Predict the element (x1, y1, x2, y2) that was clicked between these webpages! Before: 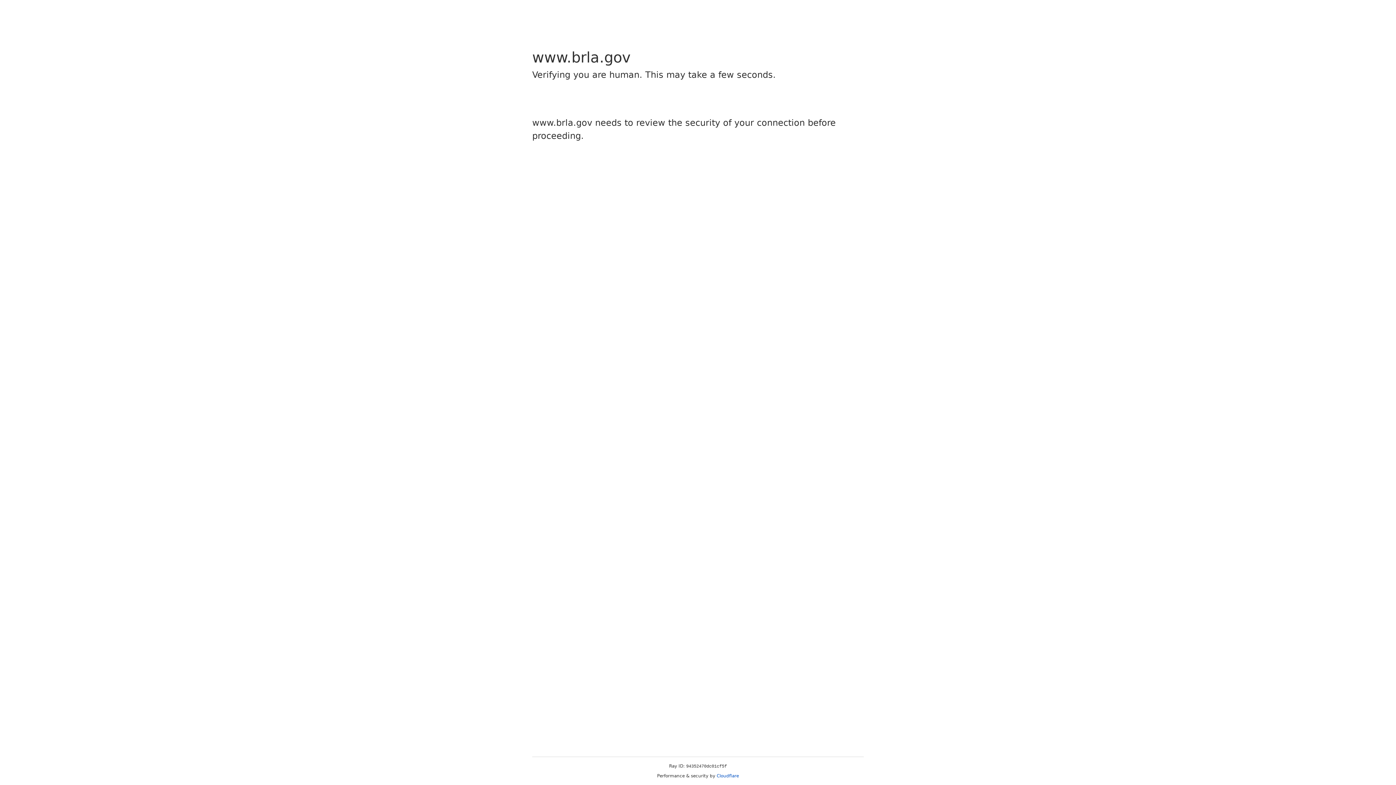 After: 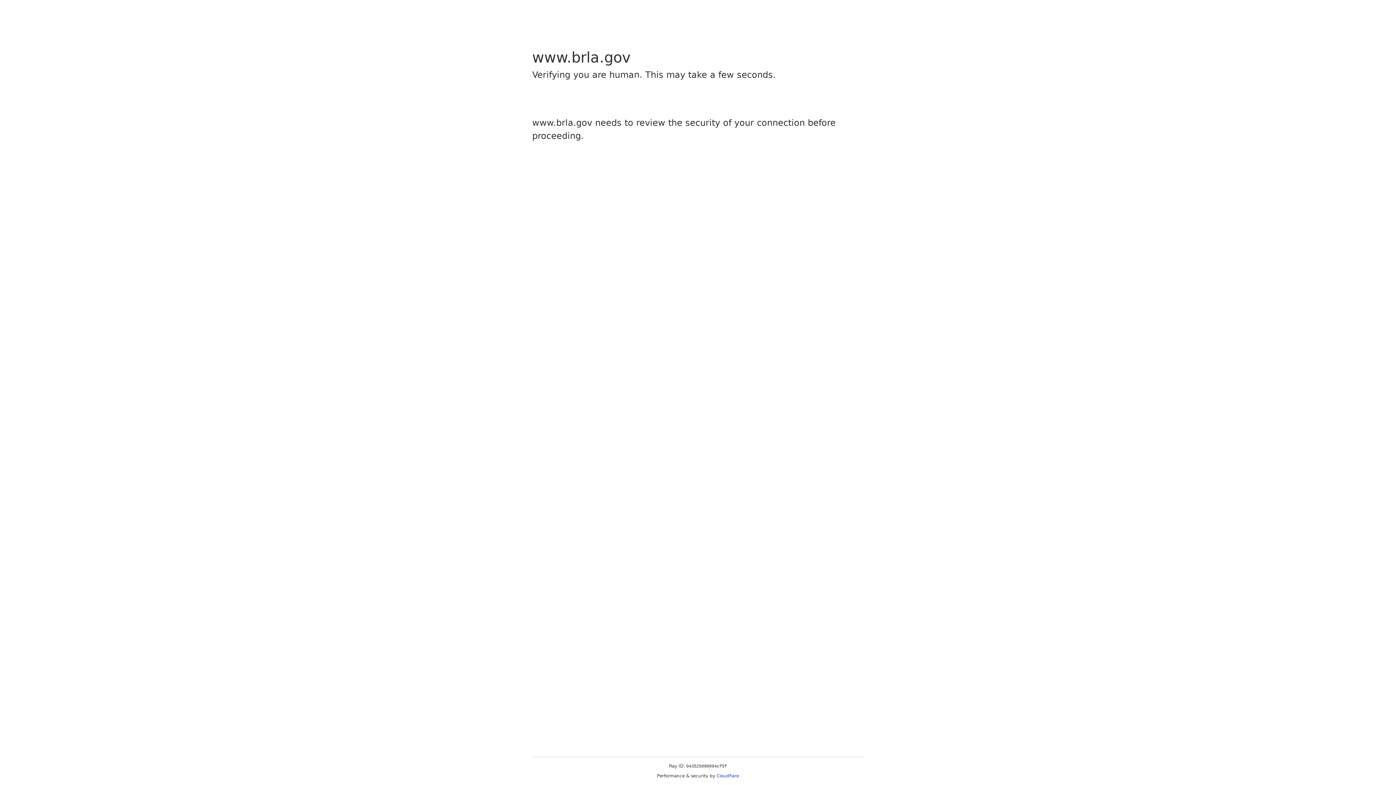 Action: label: Cloudflare bbox: (716, 773, 739, 778)